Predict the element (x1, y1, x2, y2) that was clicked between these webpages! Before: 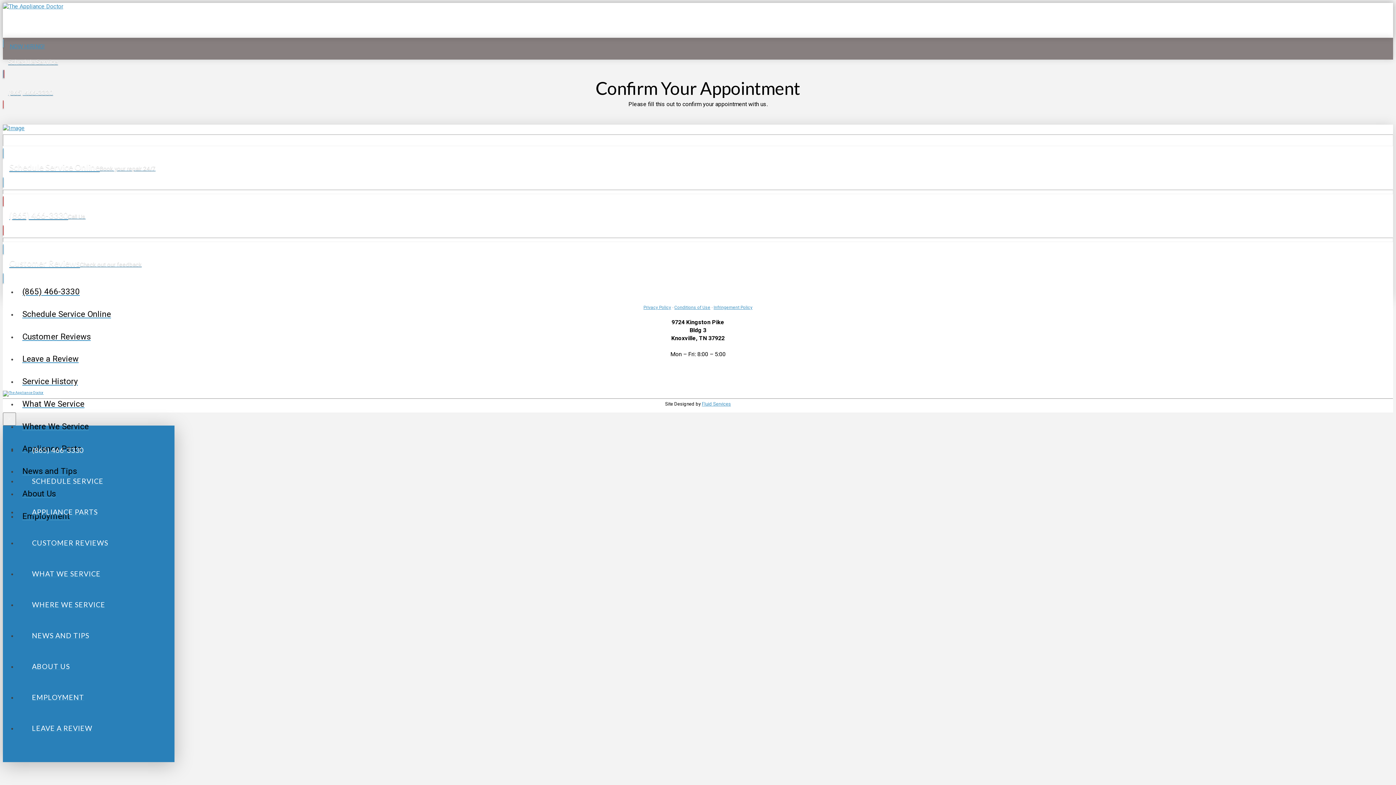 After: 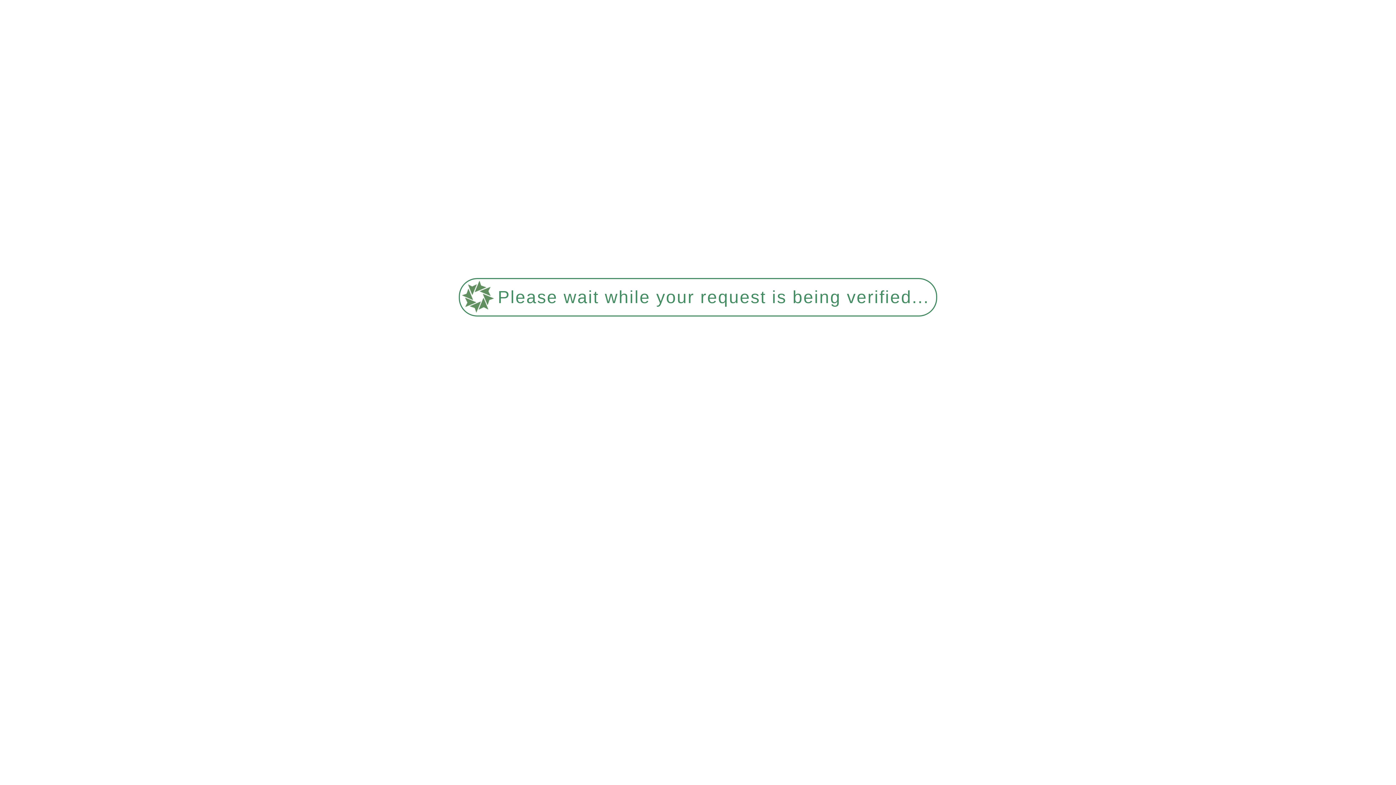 Action: label: Schedule Service OnlineBook your repair 24/7 bbox: (2, 148, 1393, 187)